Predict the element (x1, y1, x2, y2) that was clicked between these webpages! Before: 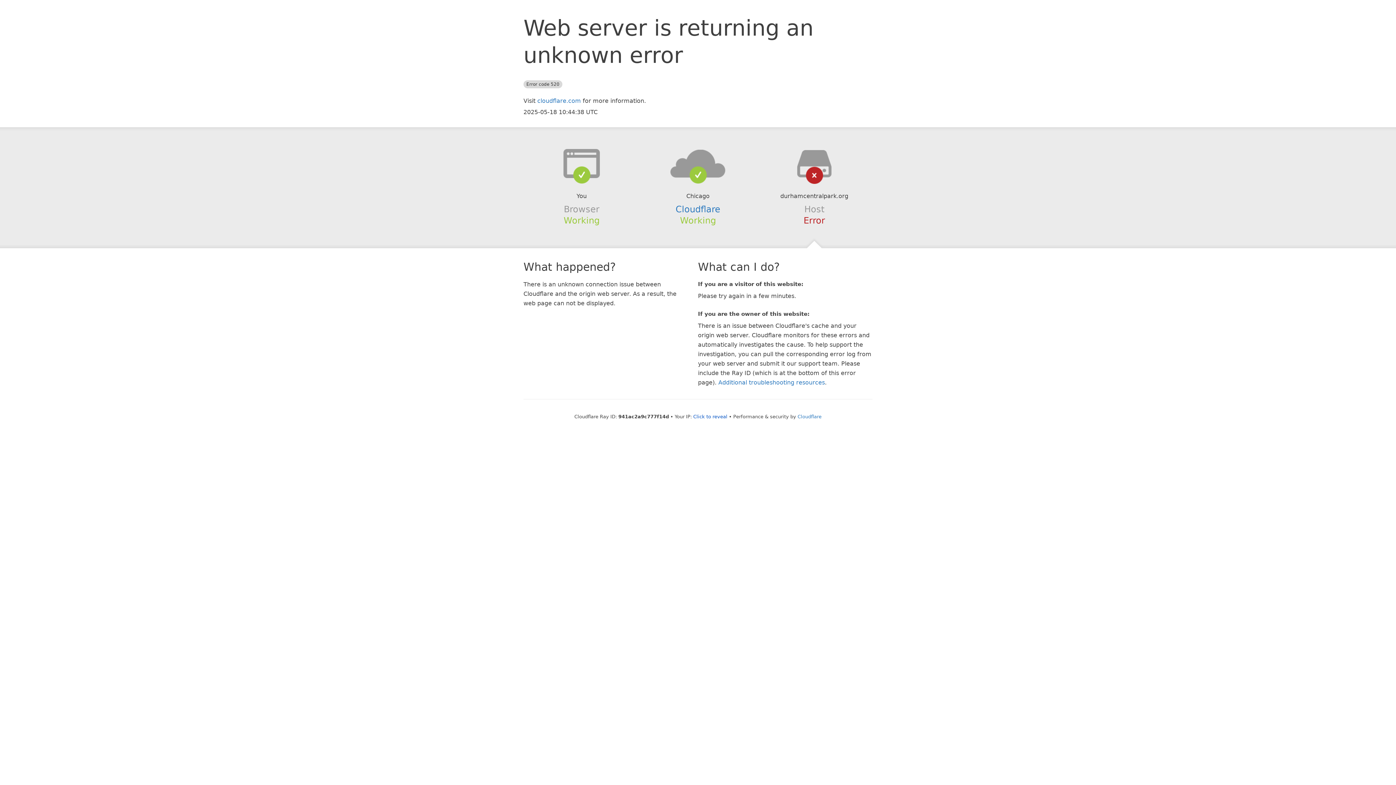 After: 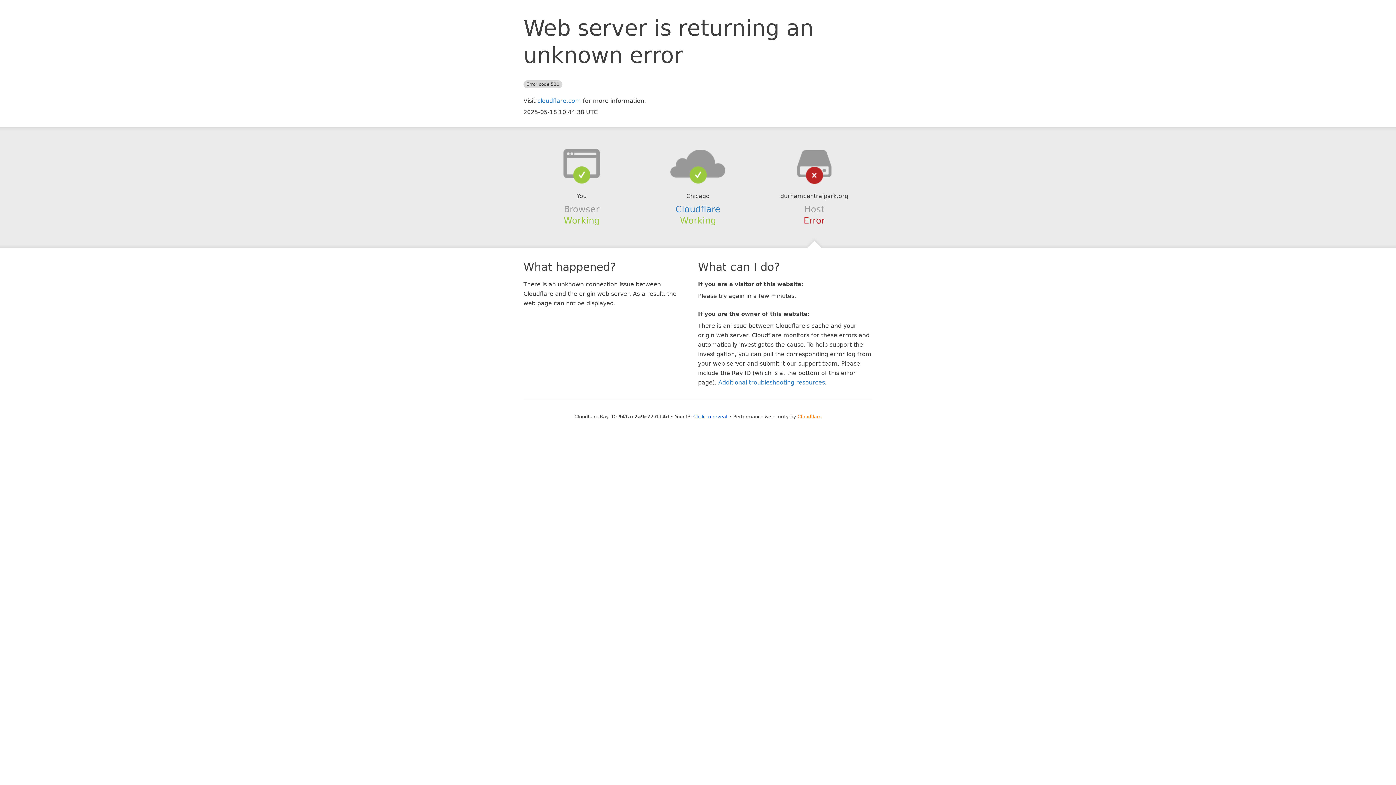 Action: label: Cloudflare bbox: (797, 414, 821, 419)